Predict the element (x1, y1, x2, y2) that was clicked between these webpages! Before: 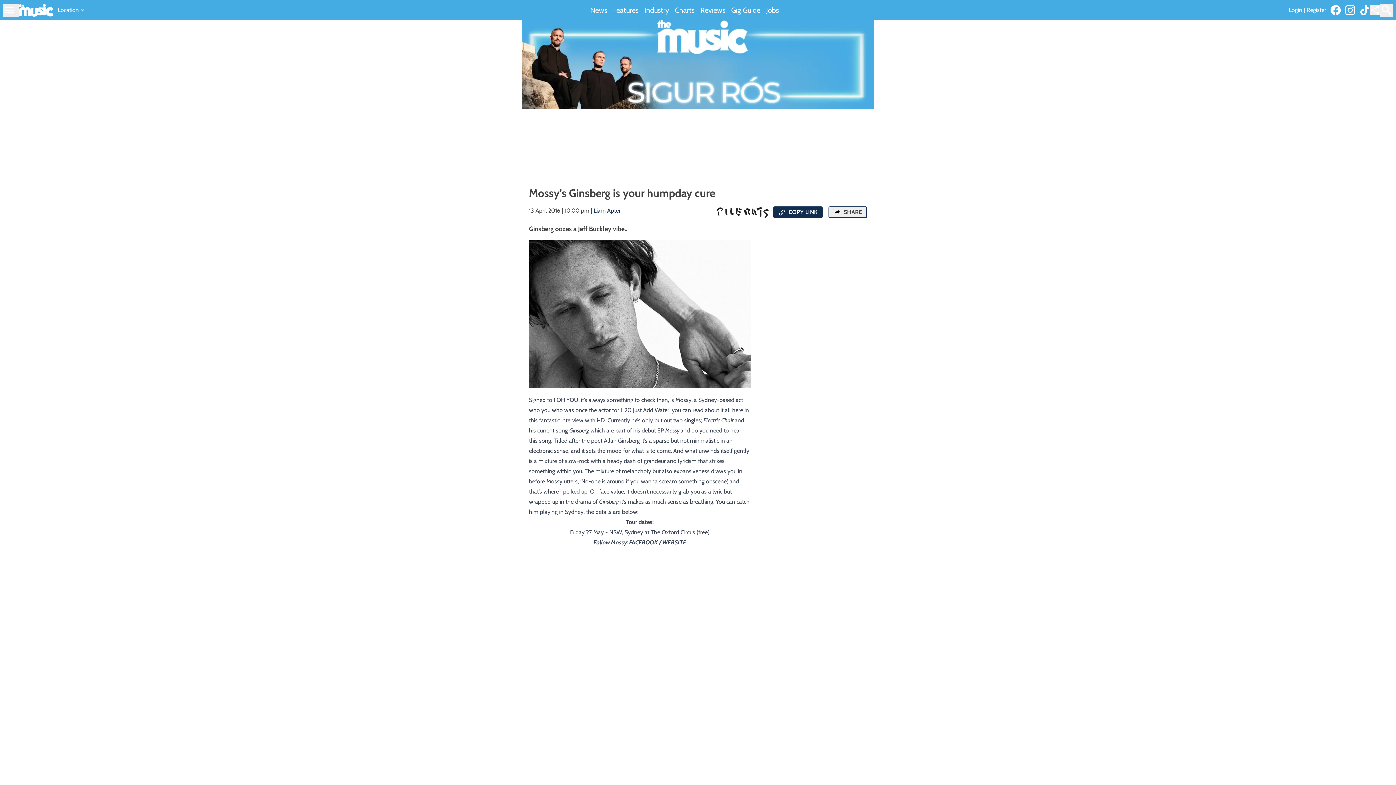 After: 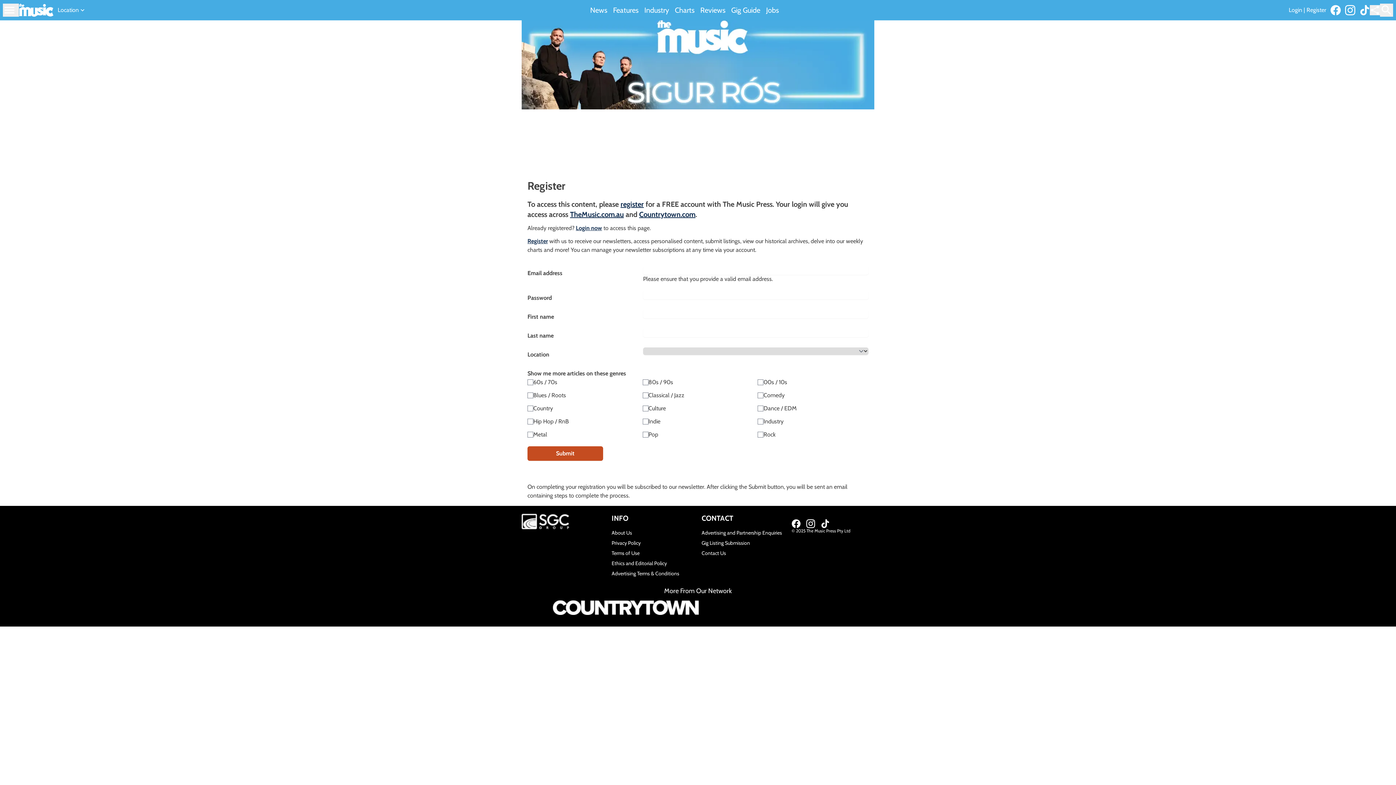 Action: label: Register bbox: (1306, 6, 1326, 13)